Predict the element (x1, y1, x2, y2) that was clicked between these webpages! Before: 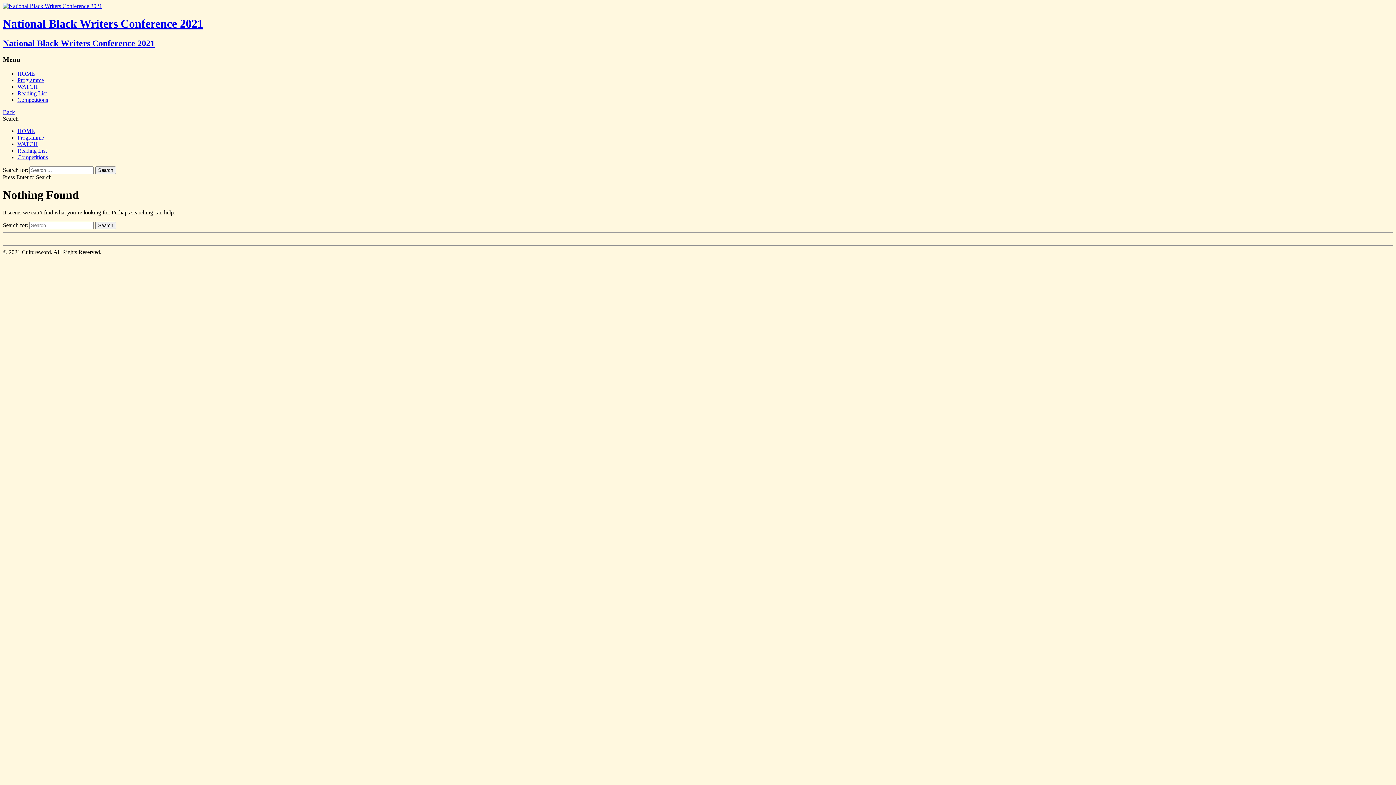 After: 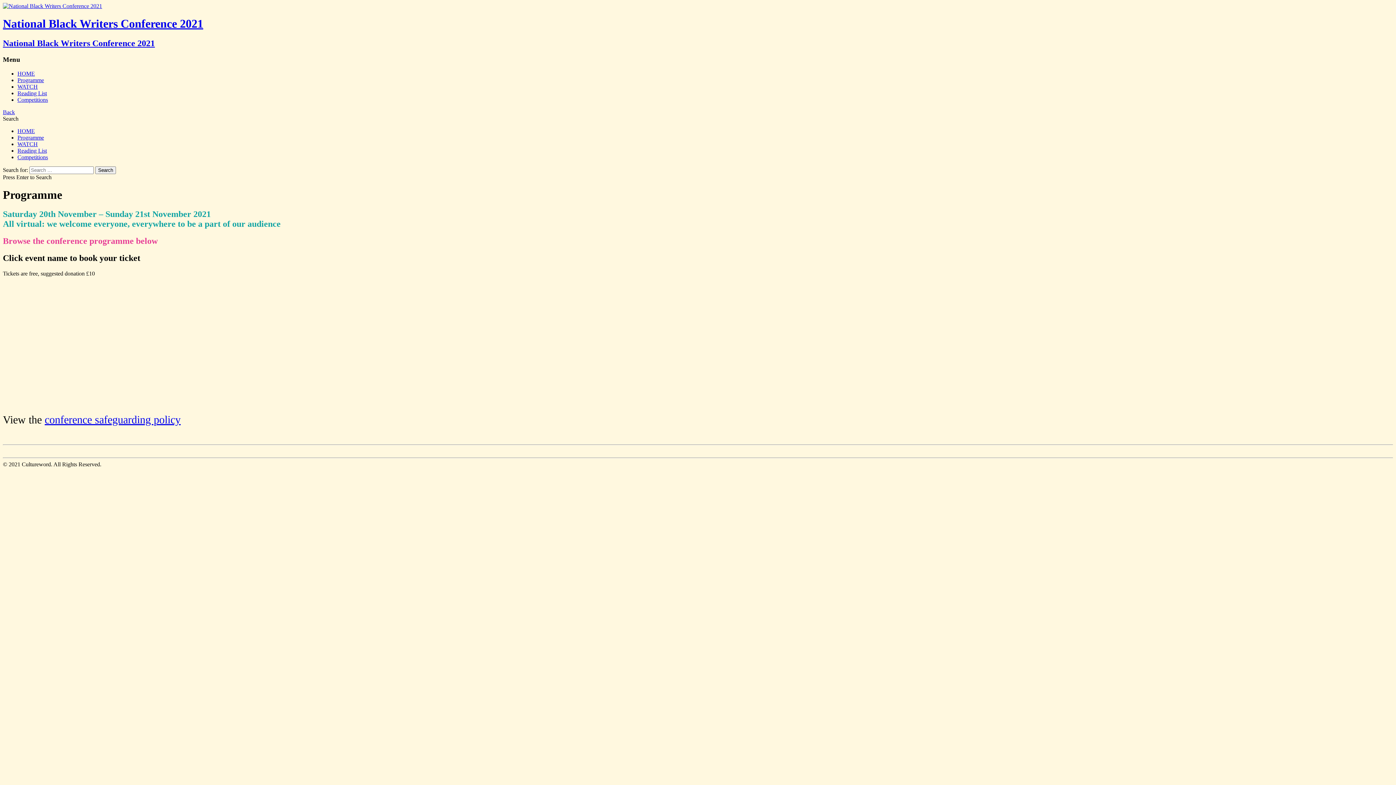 Action: bbox: (17, 76, 44, 83) label: Programme